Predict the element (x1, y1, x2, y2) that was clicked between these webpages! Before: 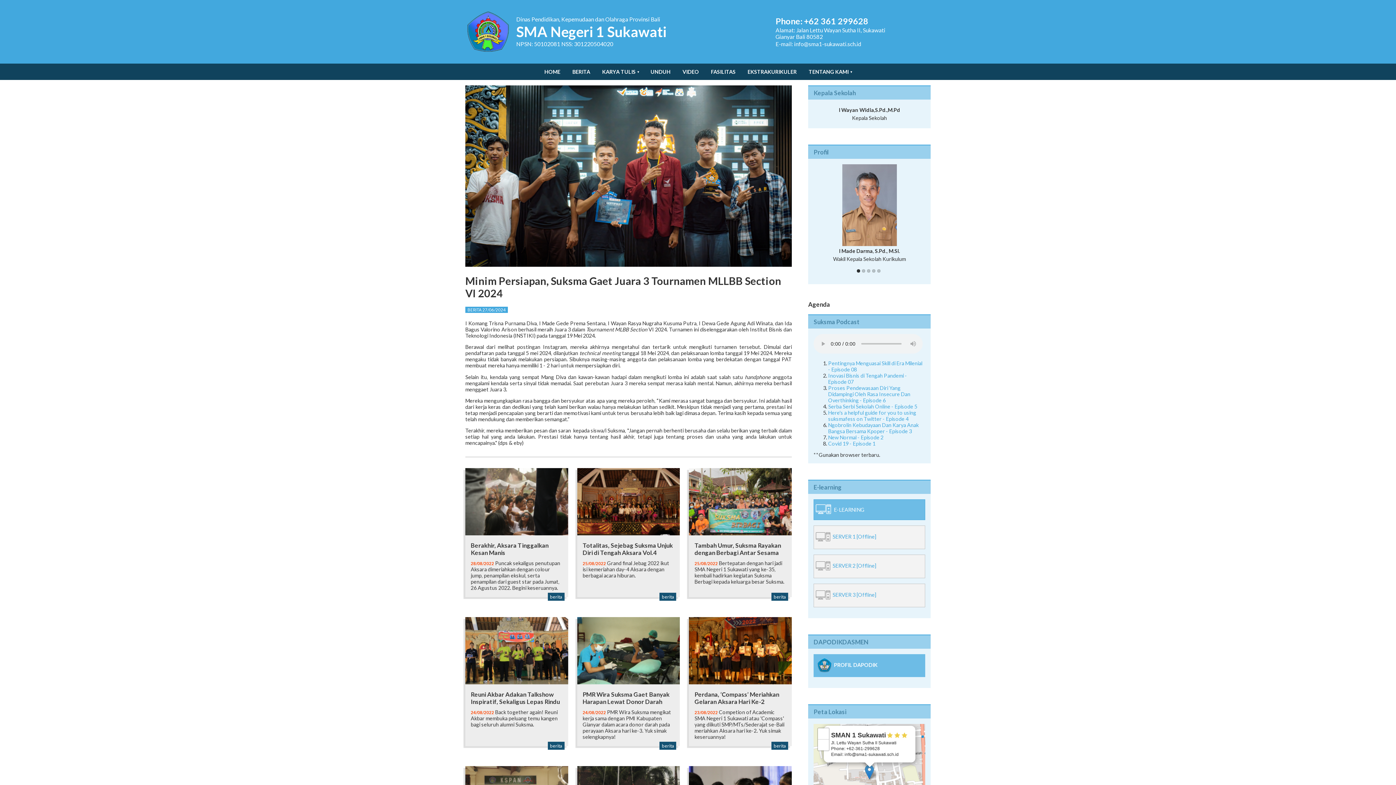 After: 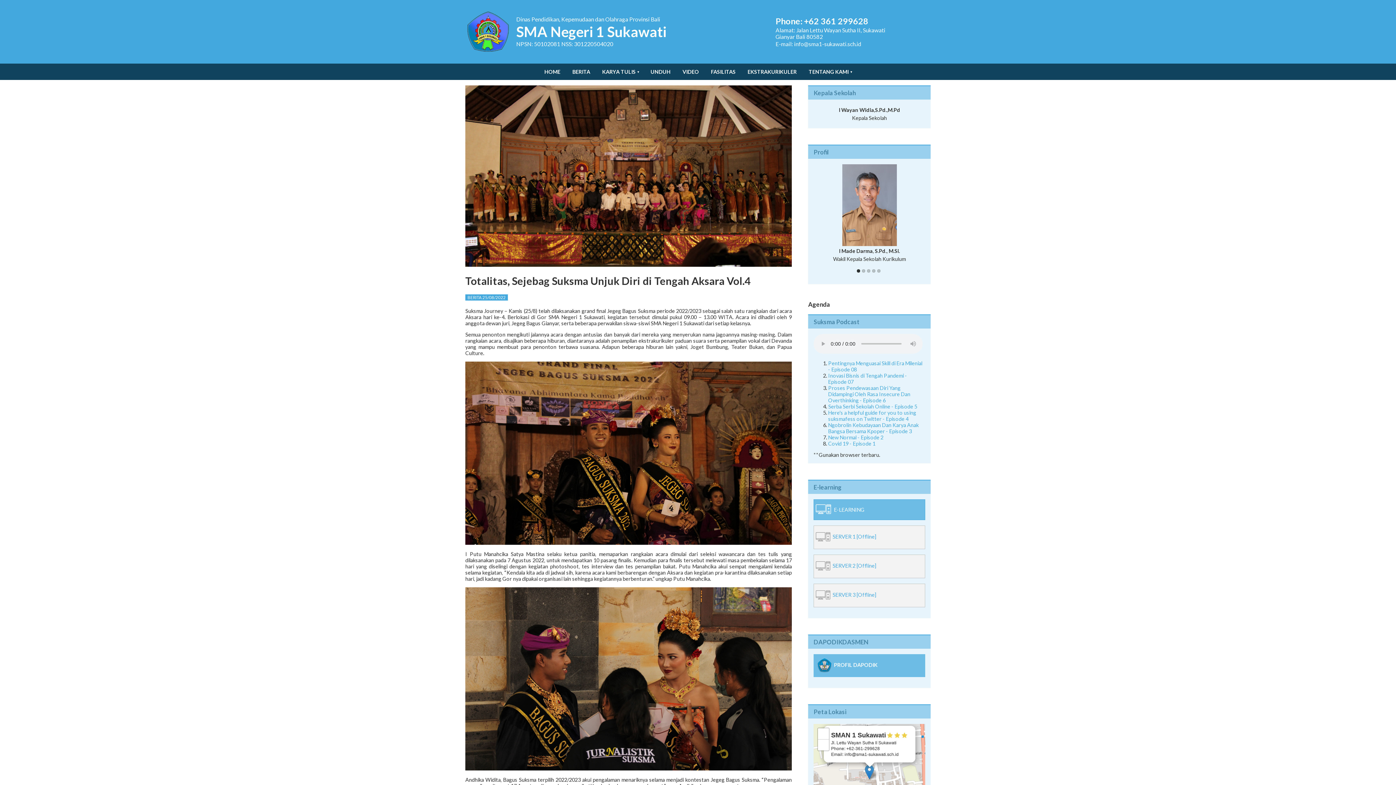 Action: bbox: (577, 468, 680, 585) label: Totalitas, Sejebag Suksma Unjuk Diri di Tengah Aksara Vol.4

25/08/2022 Grand final Jebag 2022 ikut isi kemeriahan day-4 Aksara dengan berbagai acara hiburan.

berita